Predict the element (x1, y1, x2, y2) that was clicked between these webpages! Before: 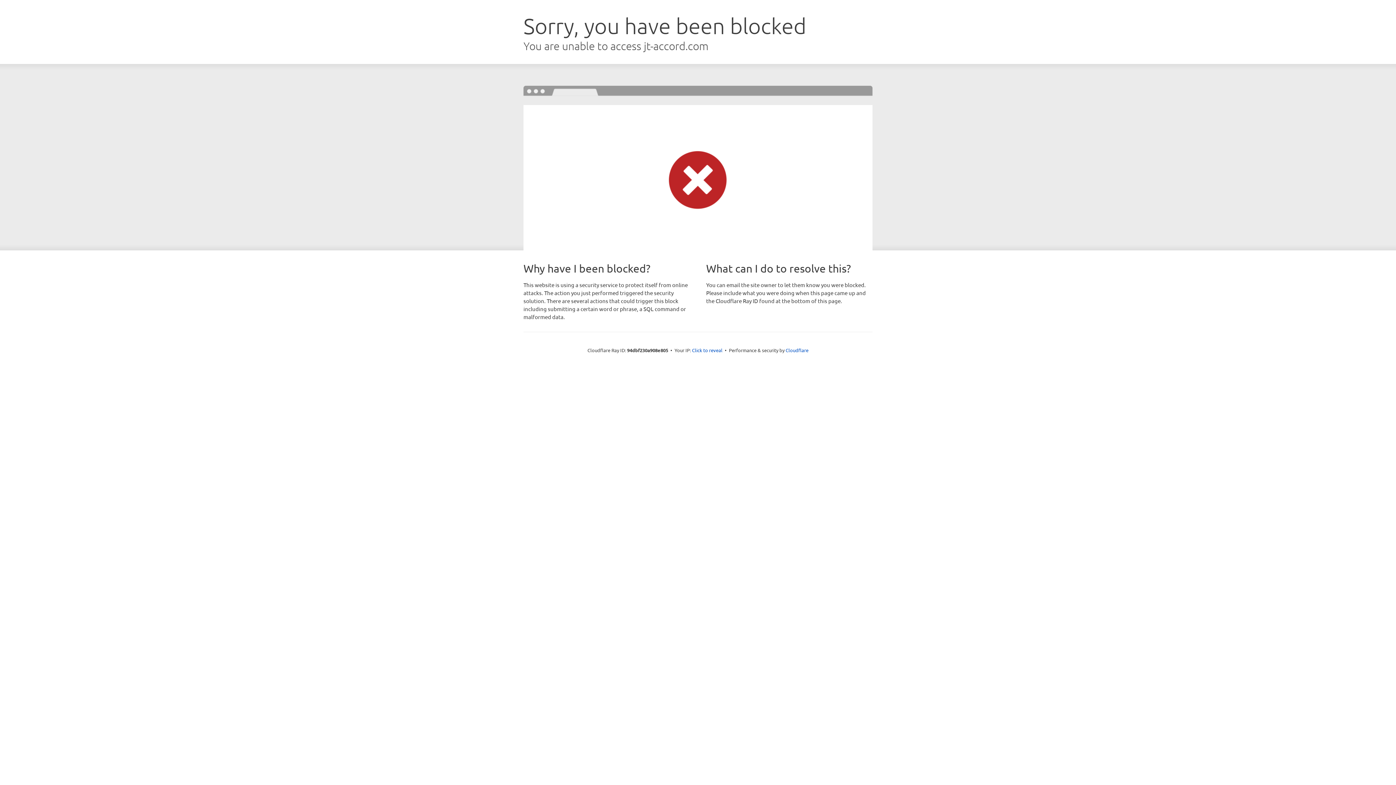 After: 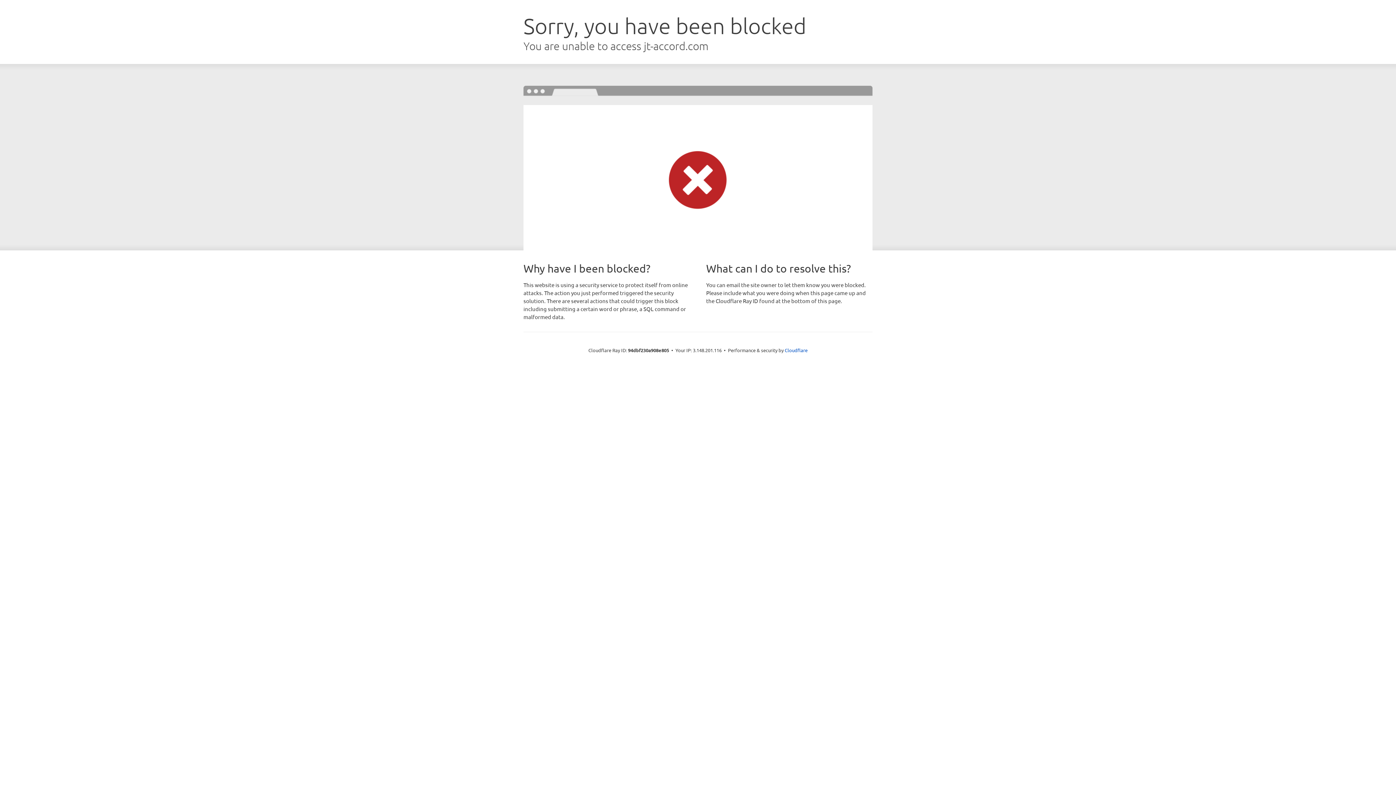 Action: label: Click to reveal bbox: (692, 346, 722, 353)